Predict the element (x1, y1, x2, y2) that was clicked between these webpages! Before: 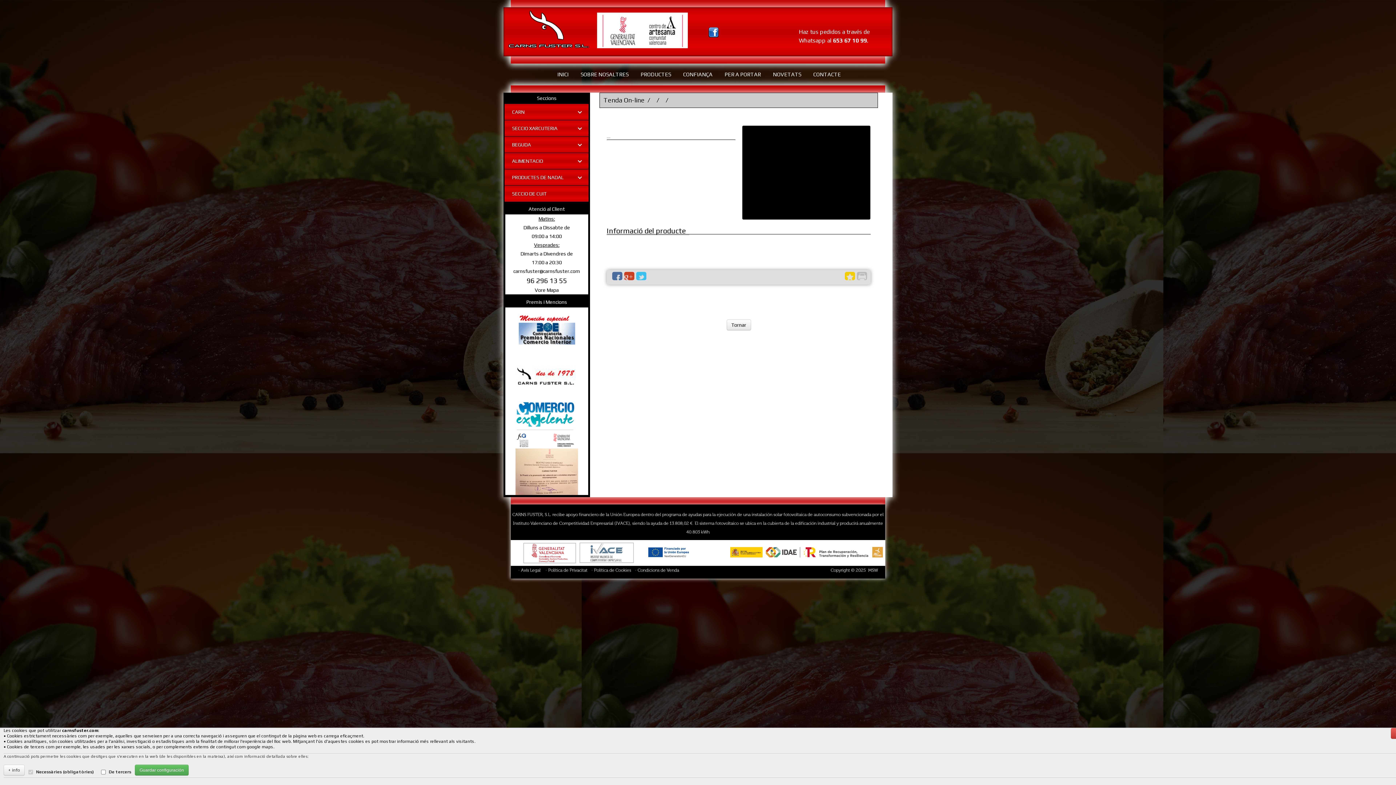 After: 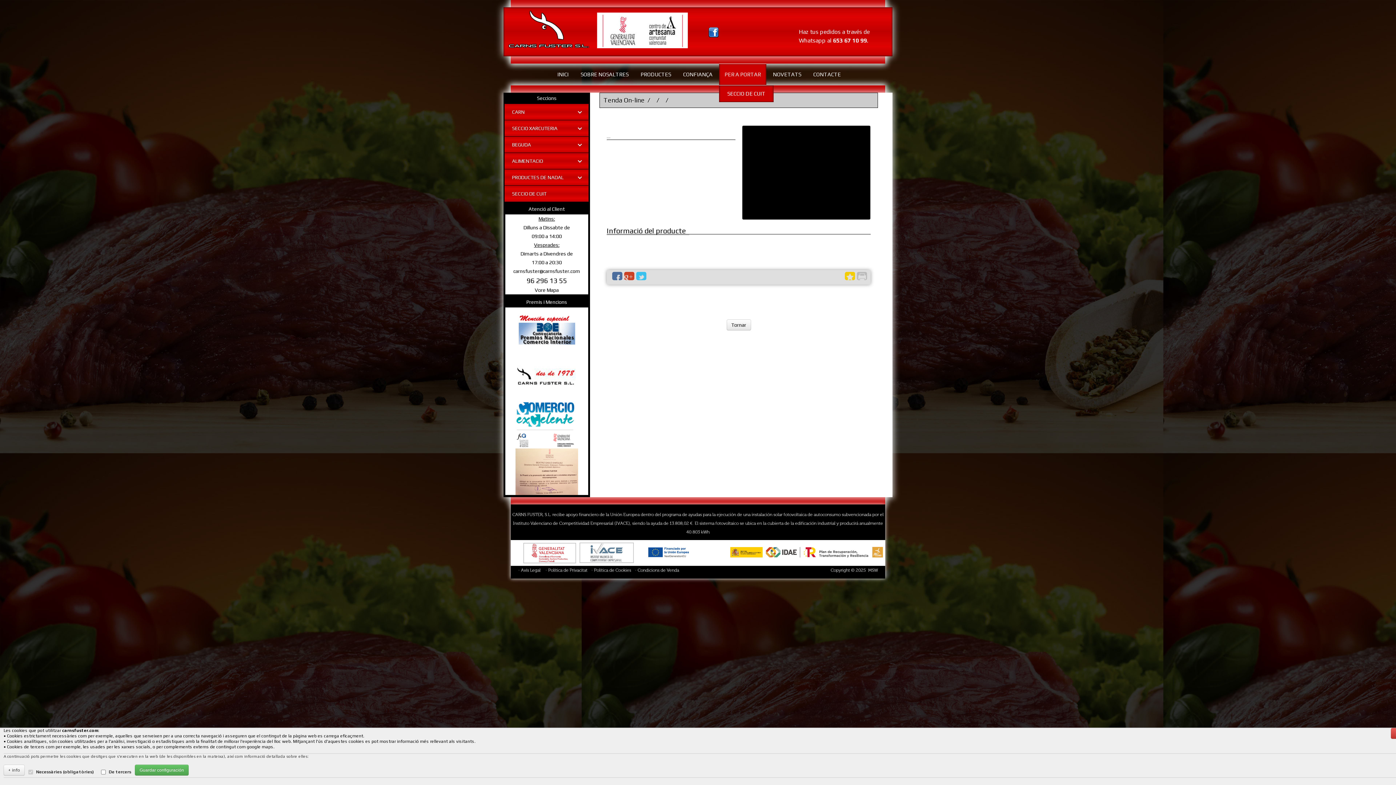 Action: label: PER A PORTAR bbox: (719, 63, 766, 85)